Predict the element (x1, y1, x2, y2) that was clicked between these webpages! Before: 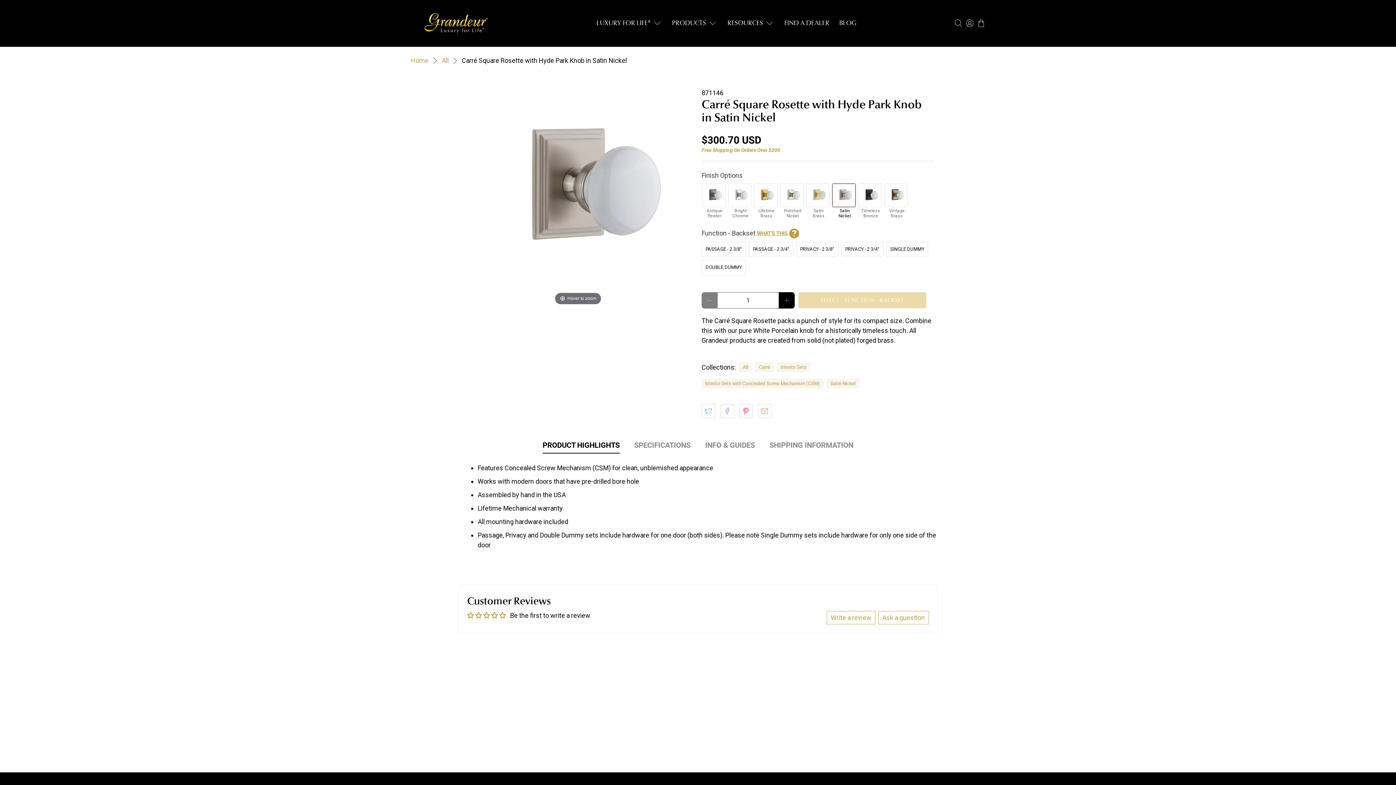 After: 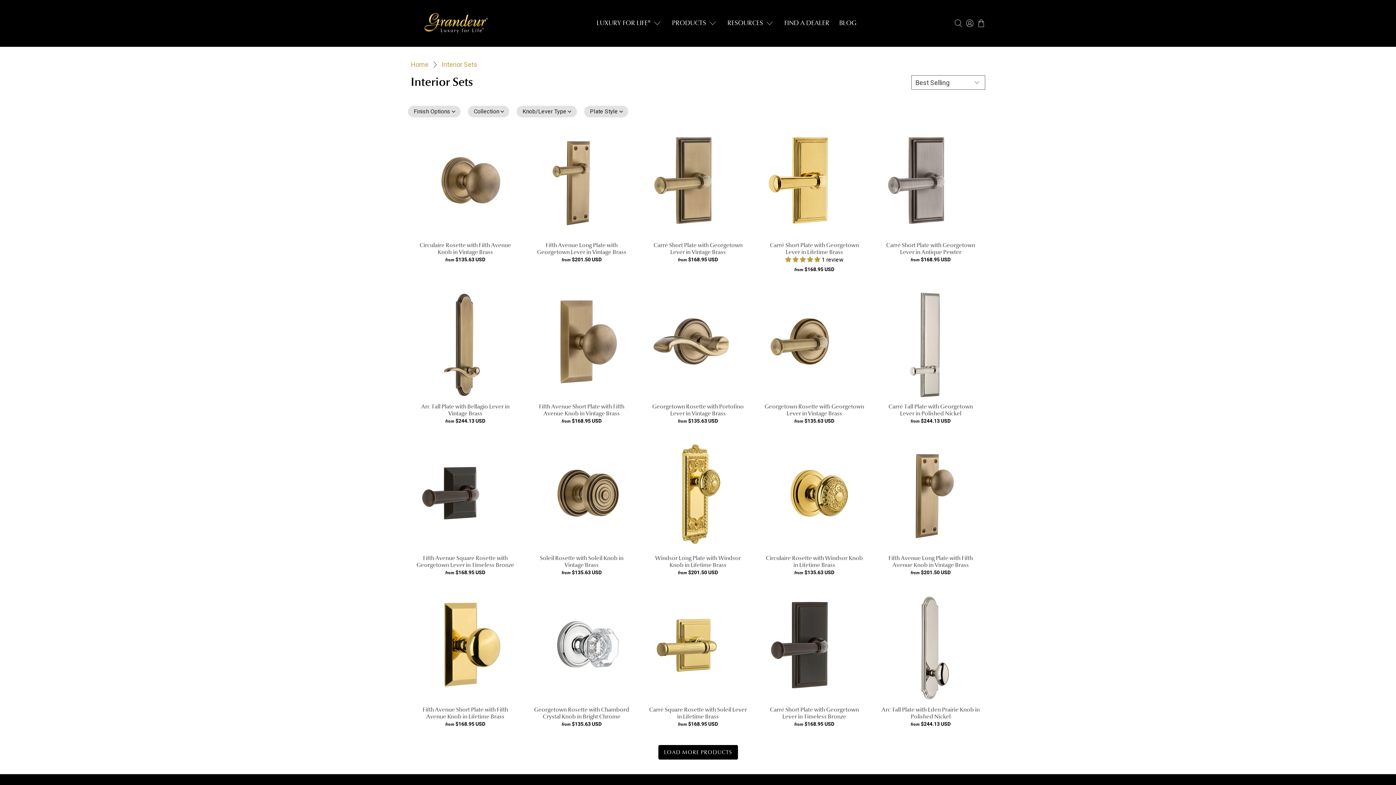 Action: bbox: (780, 363, 806, 371) label: Interior Sets